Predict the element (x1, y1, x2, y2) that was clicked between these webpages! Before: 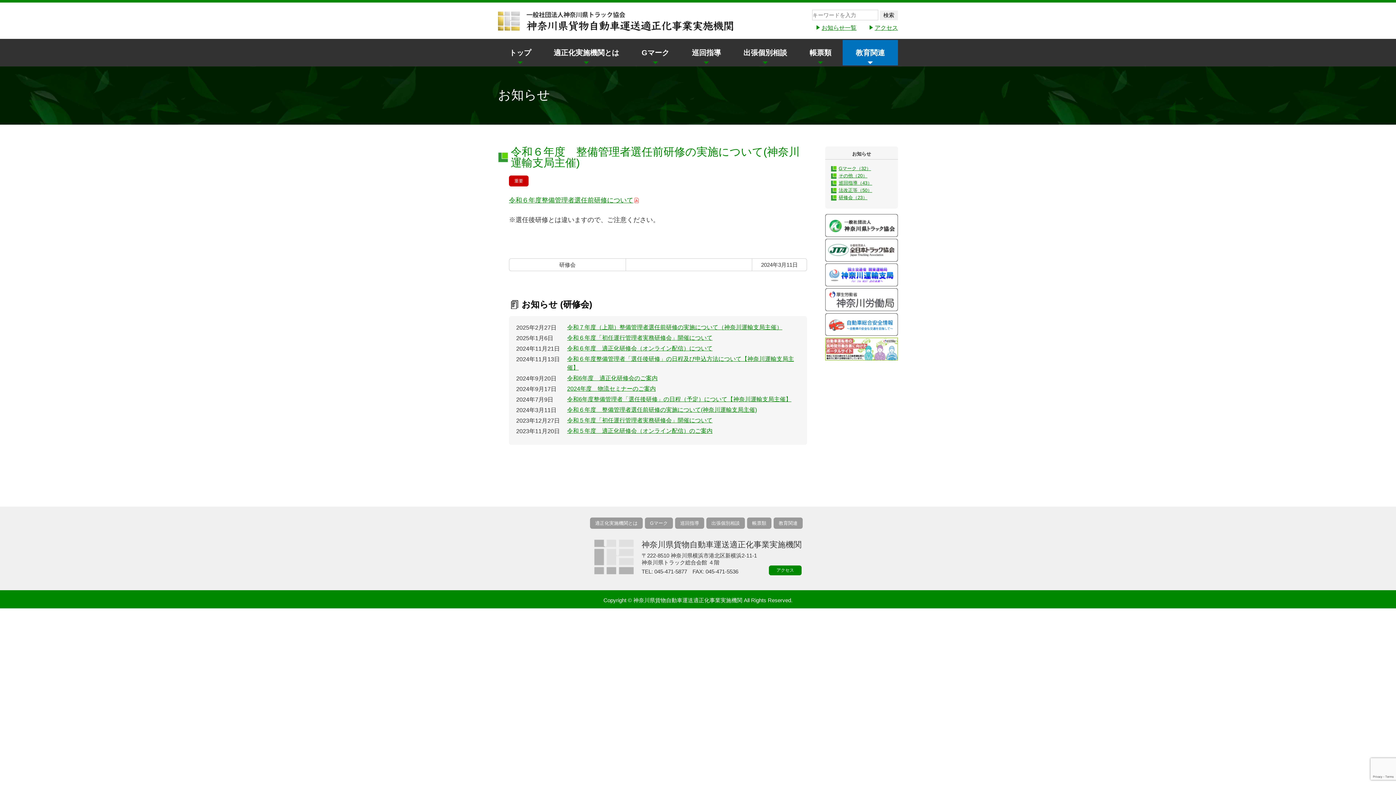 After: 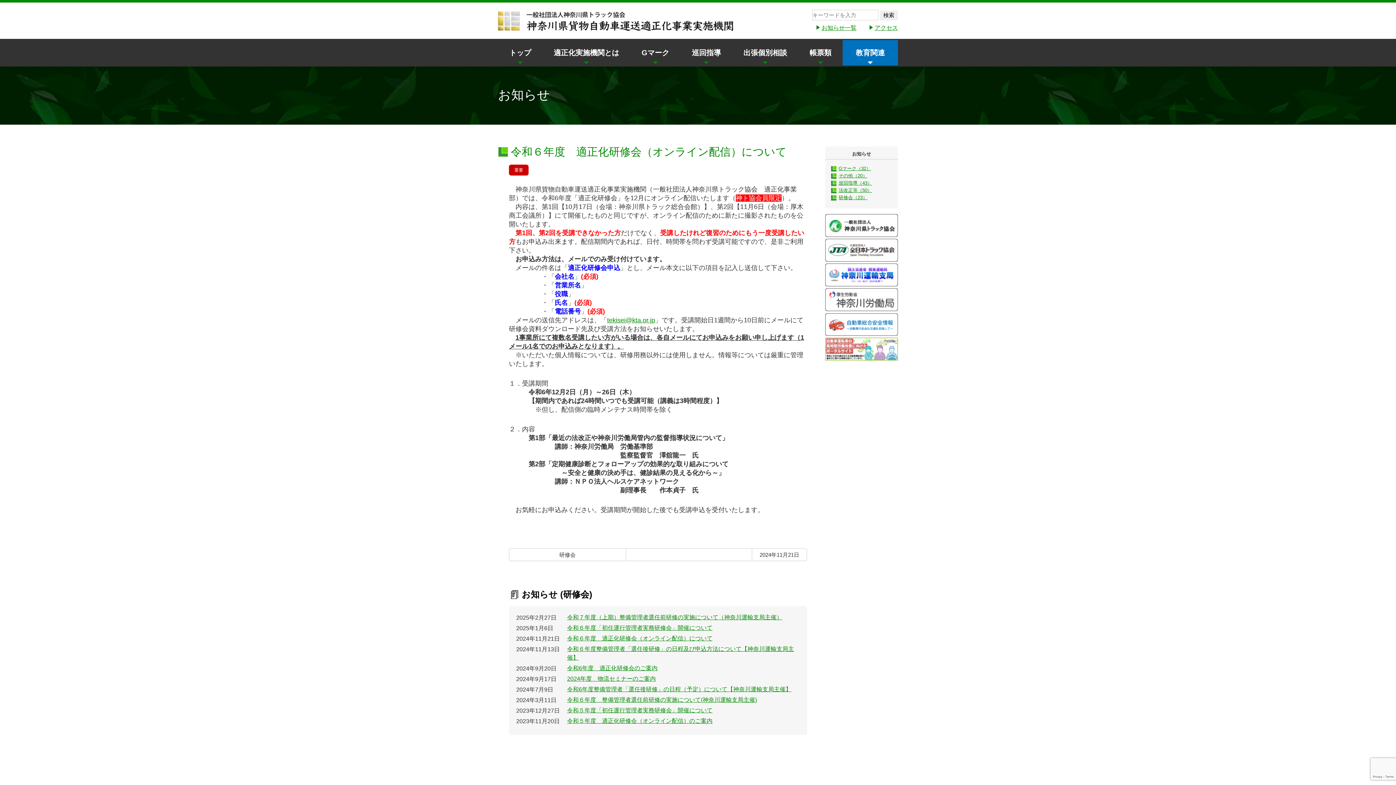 Action: bbox: (567, 345, 712, 351) label: 令和６年度　適正化研修会（オンライン配信）について